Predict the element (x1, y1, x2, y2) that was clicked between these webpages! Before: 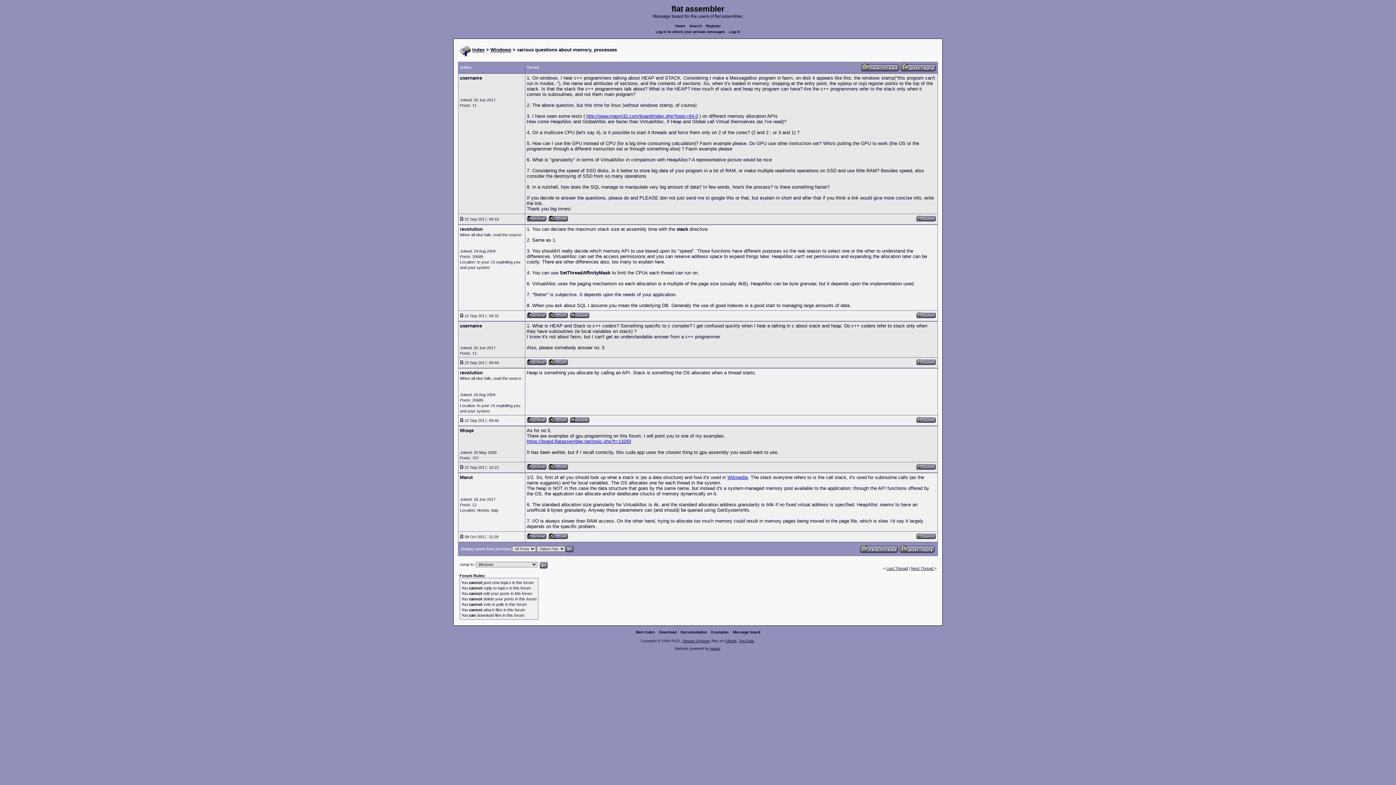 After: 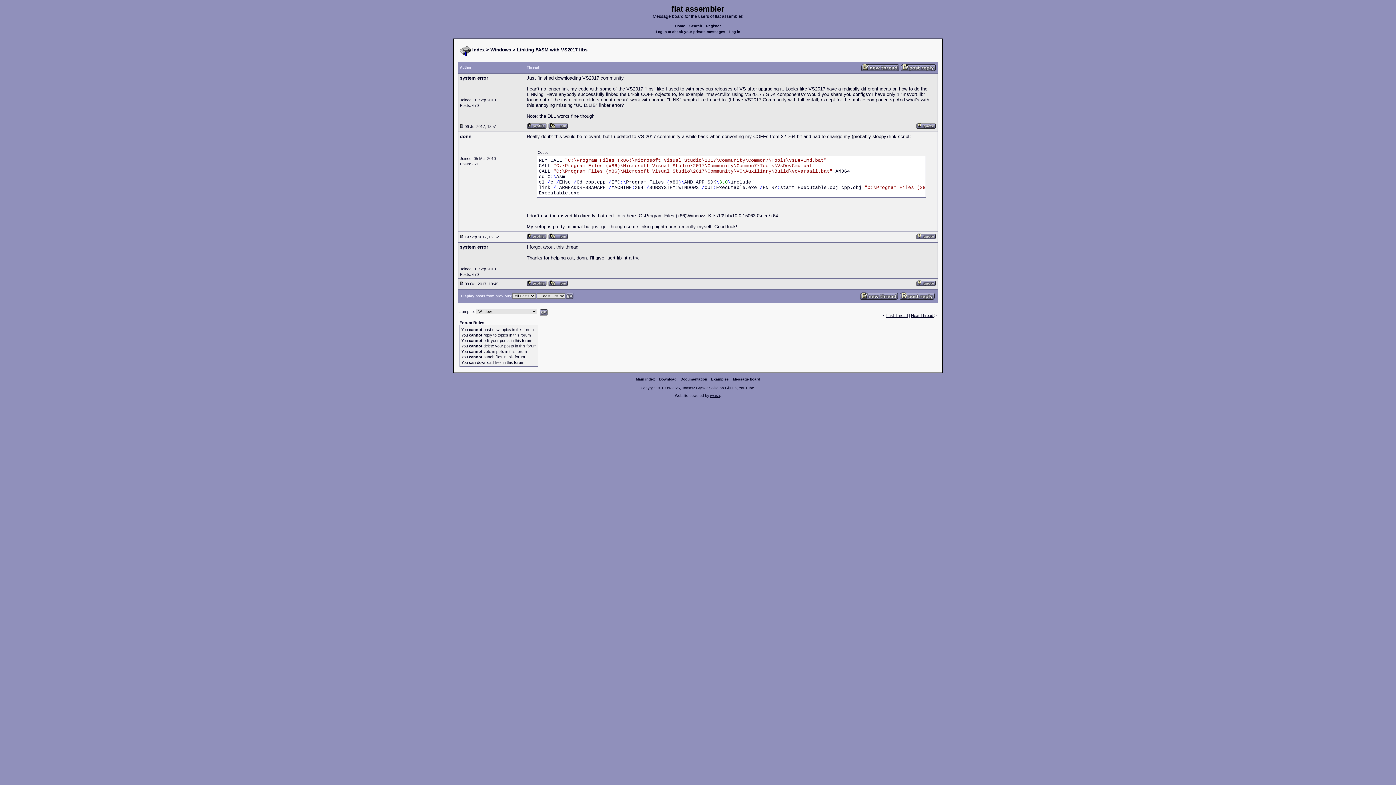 Action: label: Next Thread  bbox: (911, 566, 934, 570)